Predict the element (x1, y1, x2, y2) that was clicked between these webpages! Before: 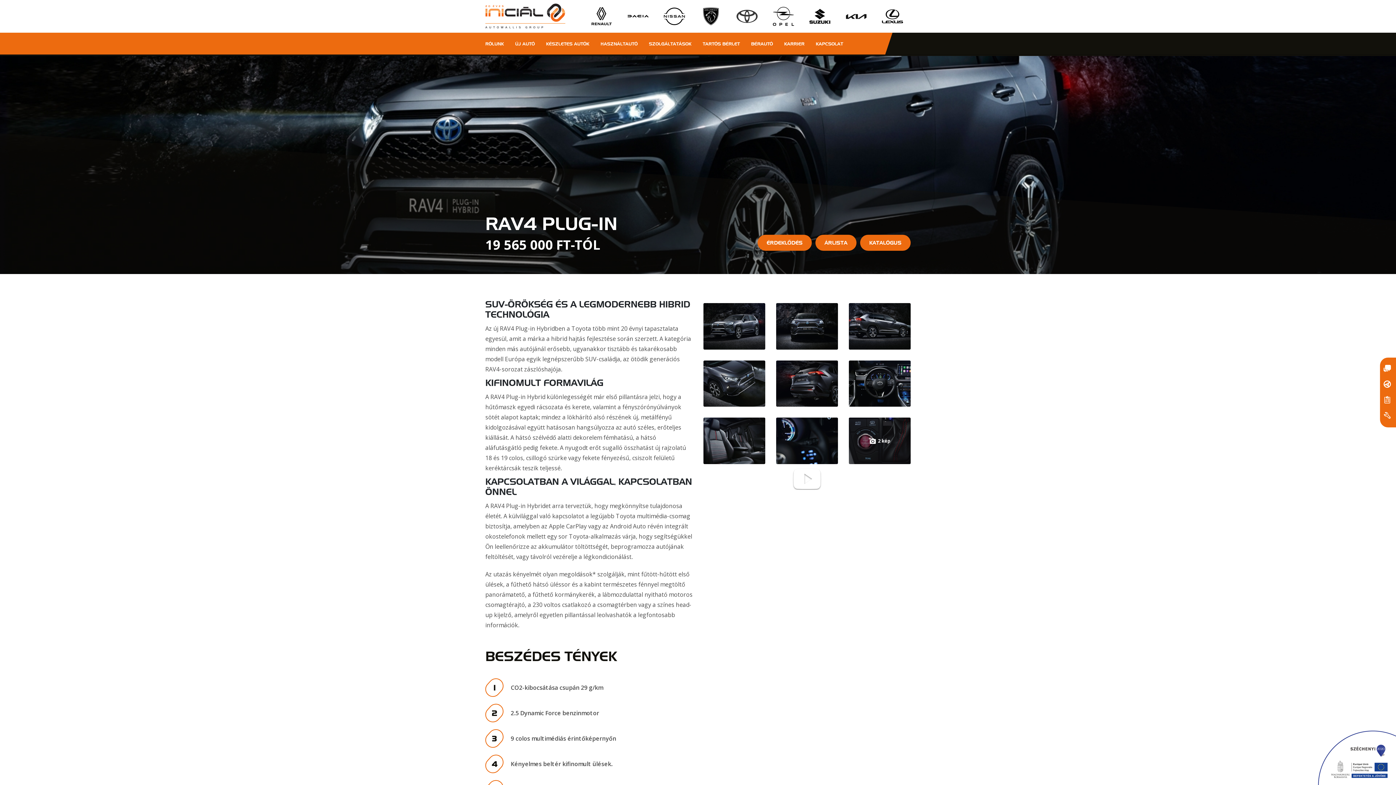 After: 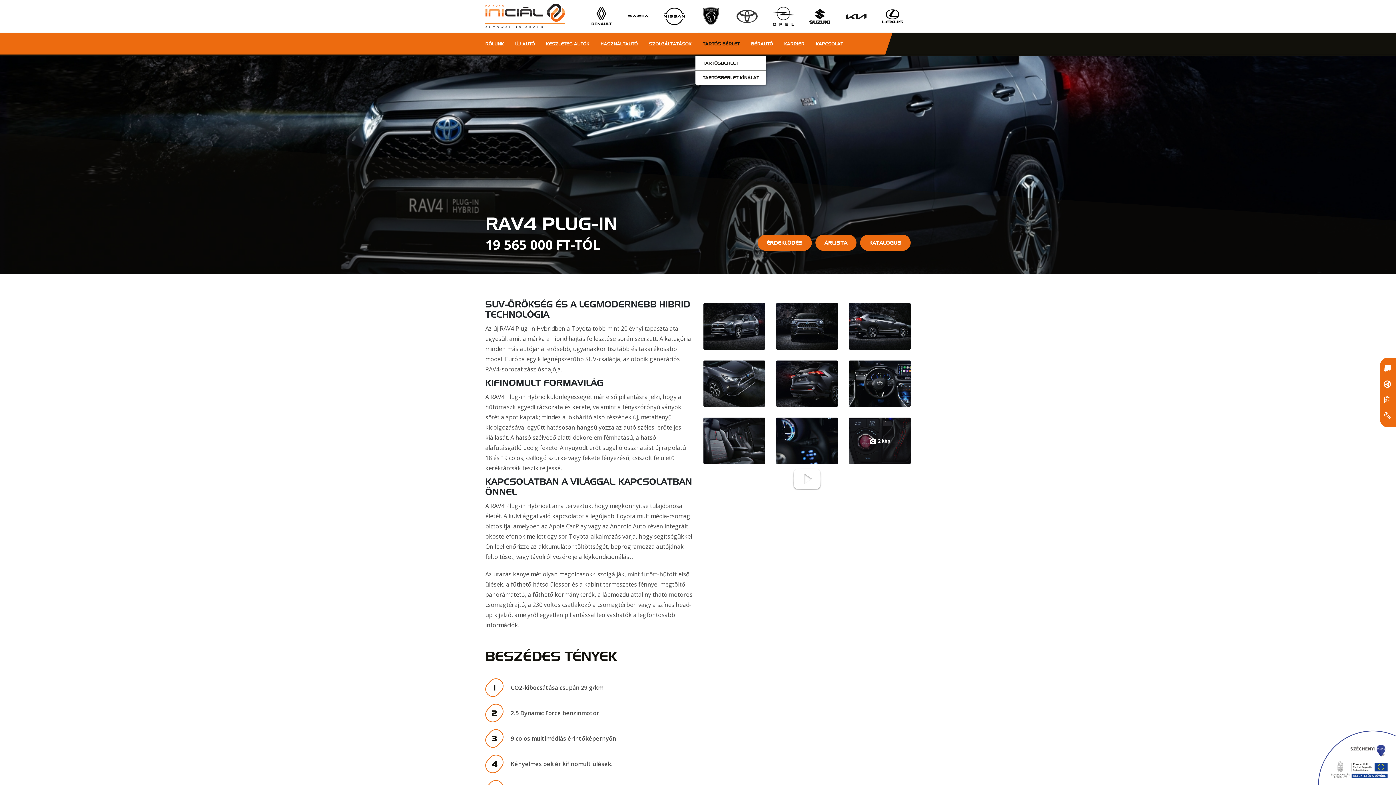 Action: label: TARTÓS BÉRLET bbox: (695, 33, 742, 54)